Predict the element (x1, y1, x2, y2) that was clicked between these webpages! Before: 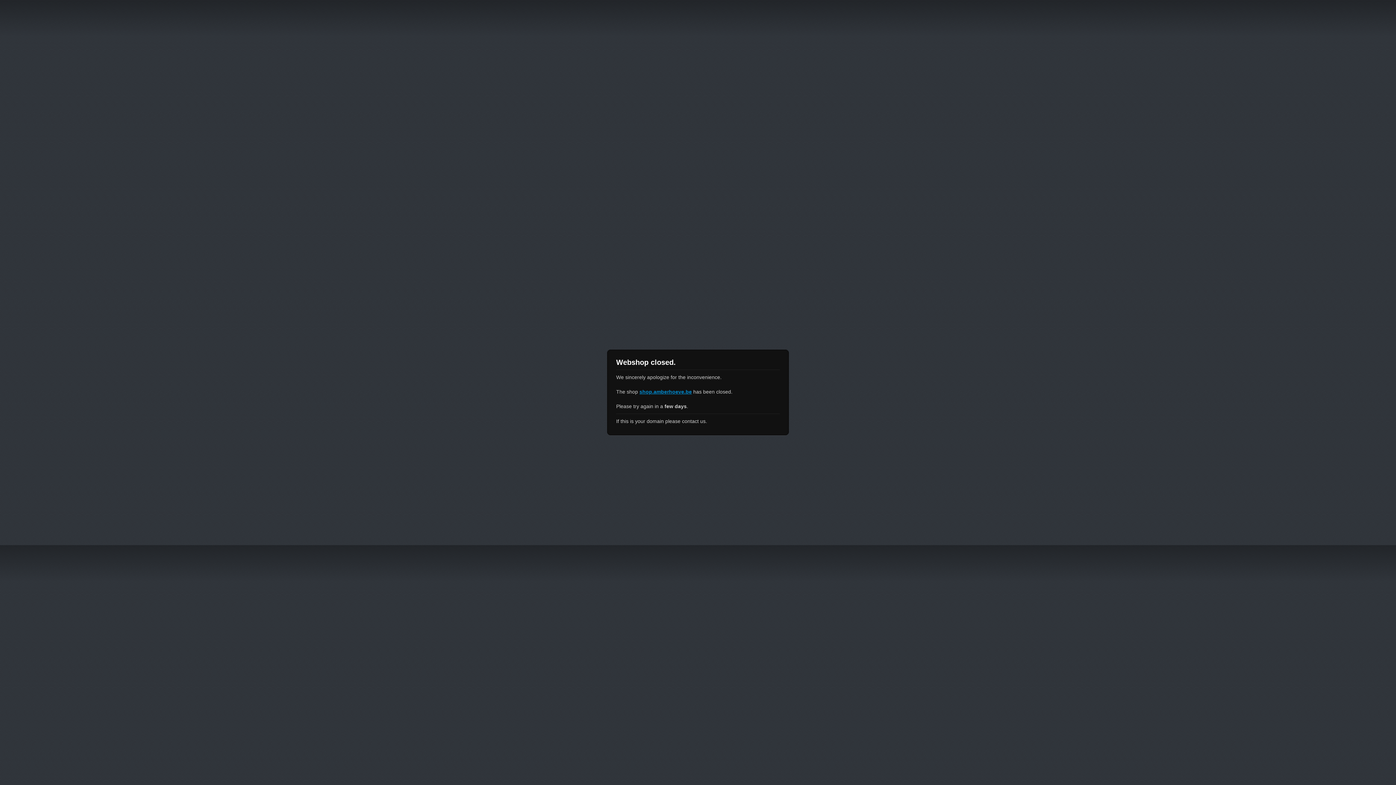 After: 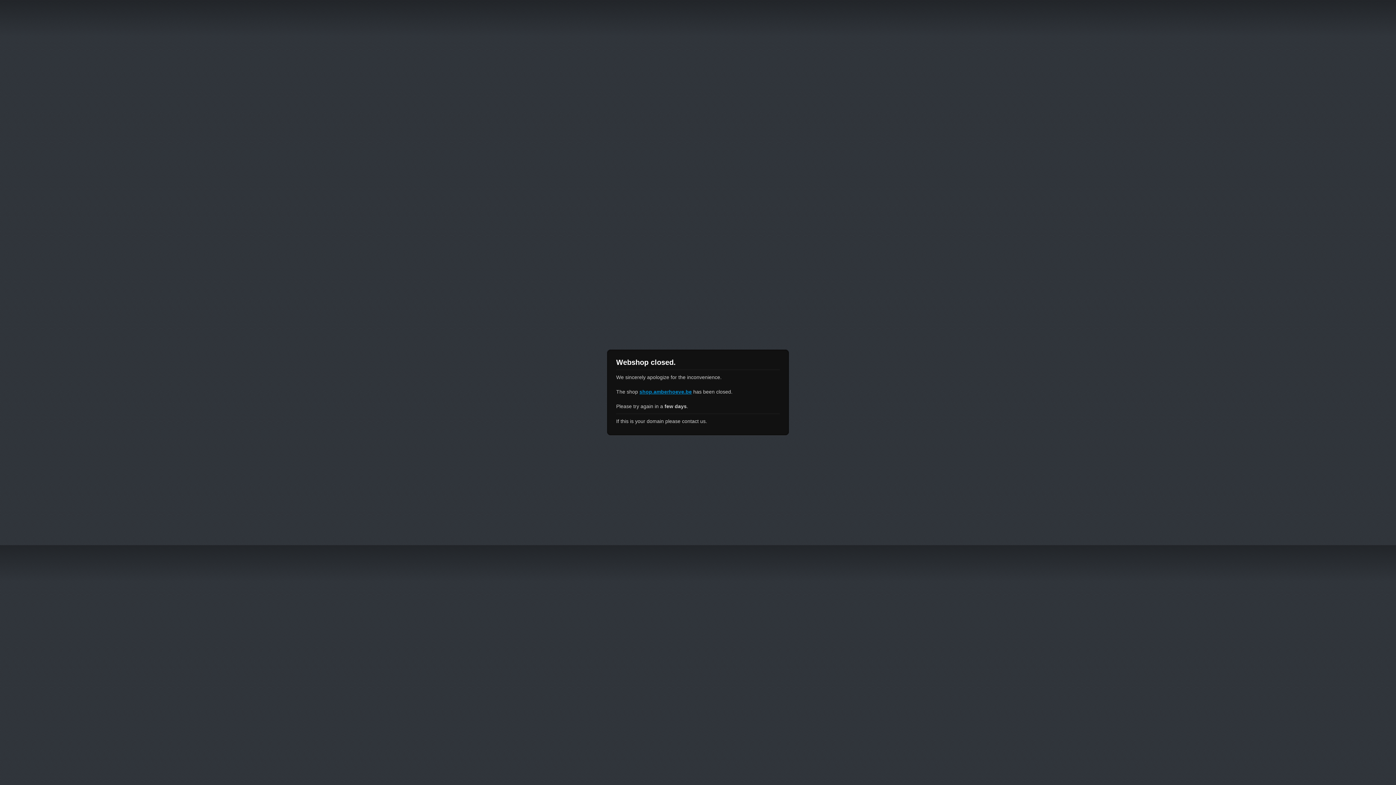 Action: bbox: (639, 389, 692, 394) label: shop.amberhoeve.be